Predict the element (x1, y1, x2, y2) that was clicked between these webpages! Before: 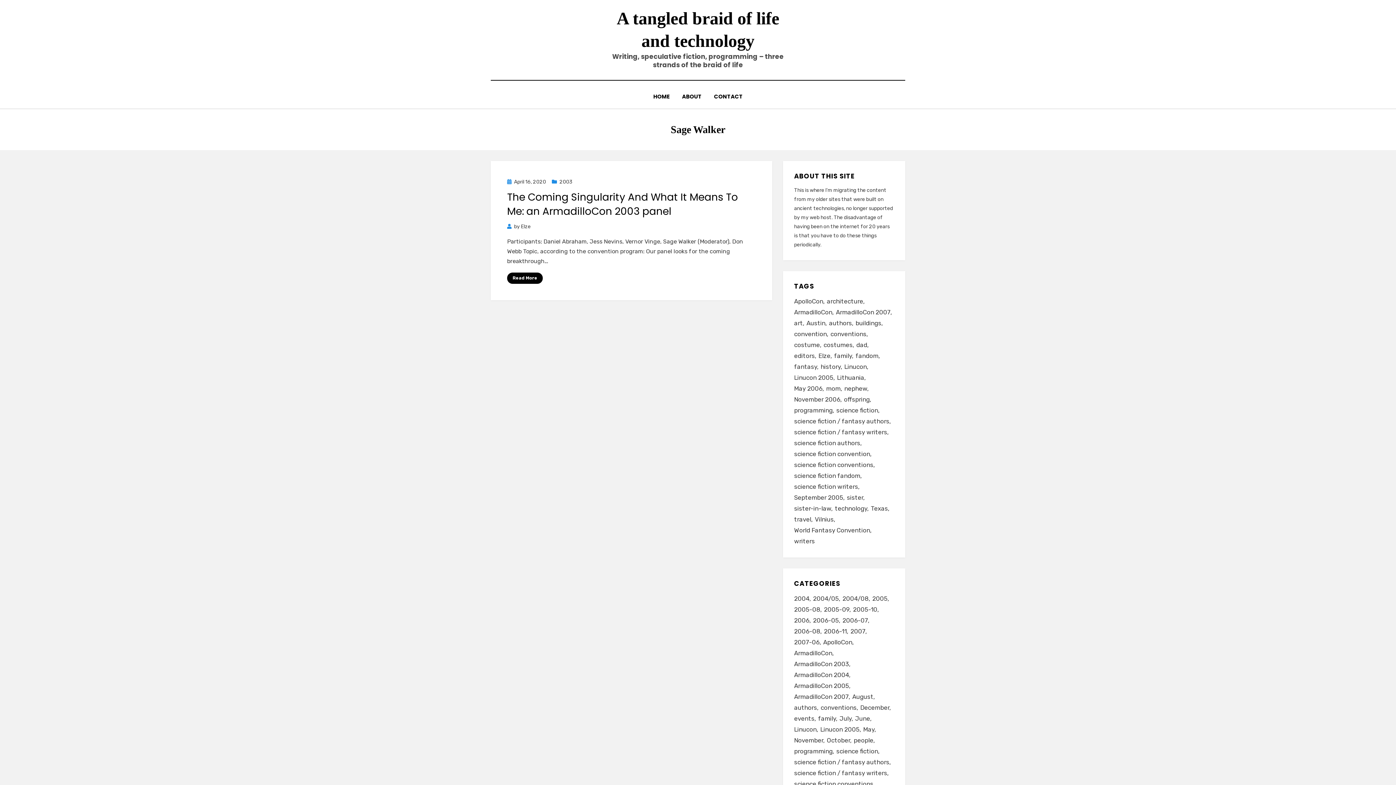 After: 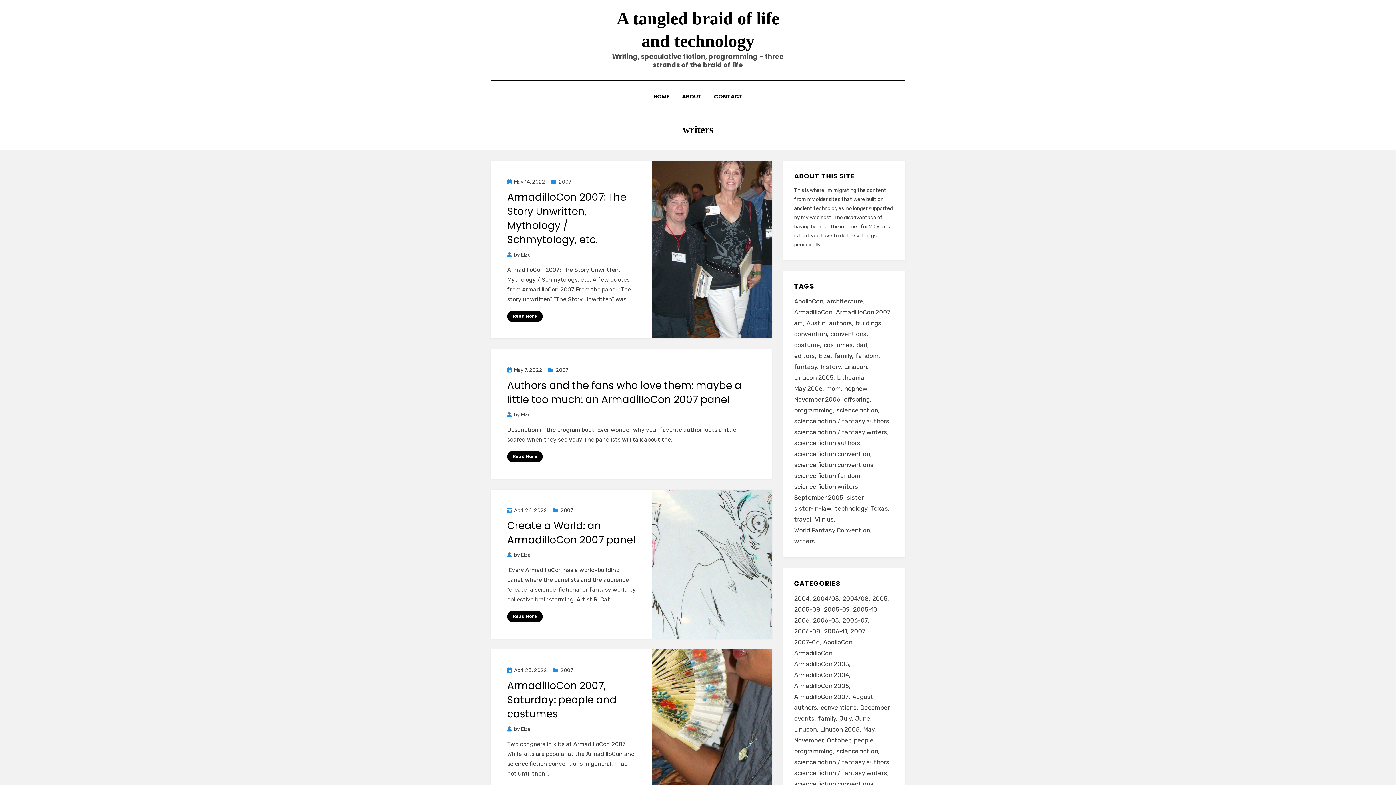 Action: label: writers (62 items) bbox: (794, 536, 815, 546)